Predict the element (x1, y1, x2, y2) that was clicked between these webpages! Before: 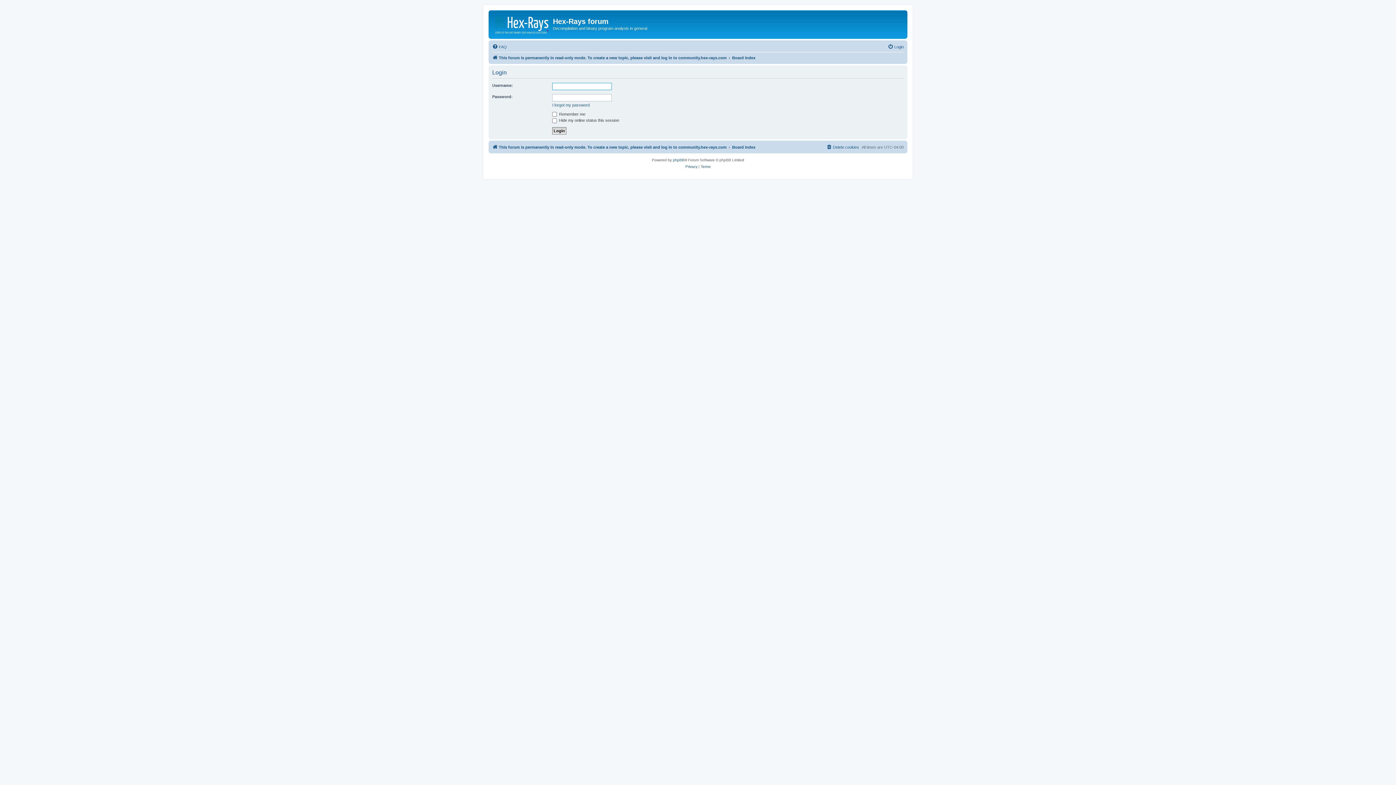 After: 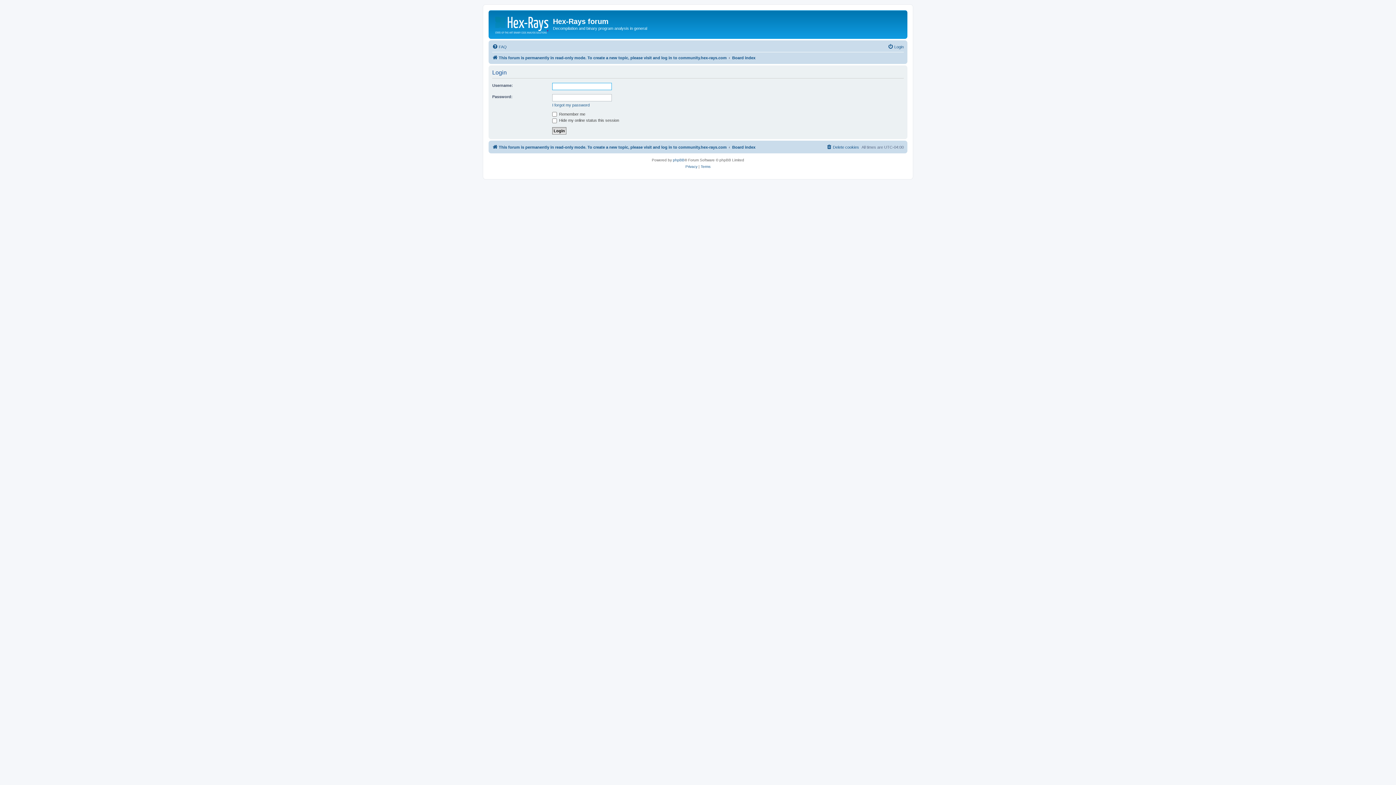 Action: label: Login bbox: (888, 42, 904, 51)